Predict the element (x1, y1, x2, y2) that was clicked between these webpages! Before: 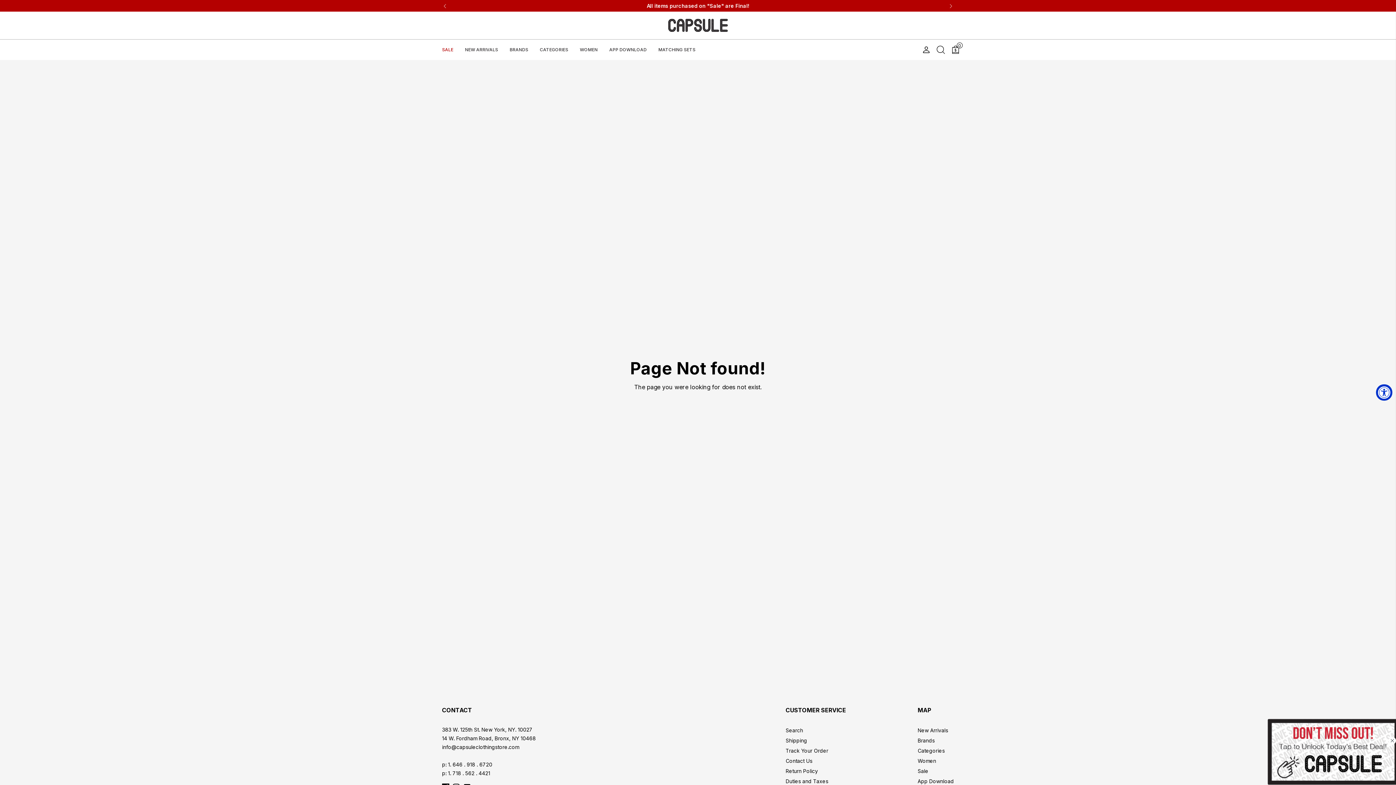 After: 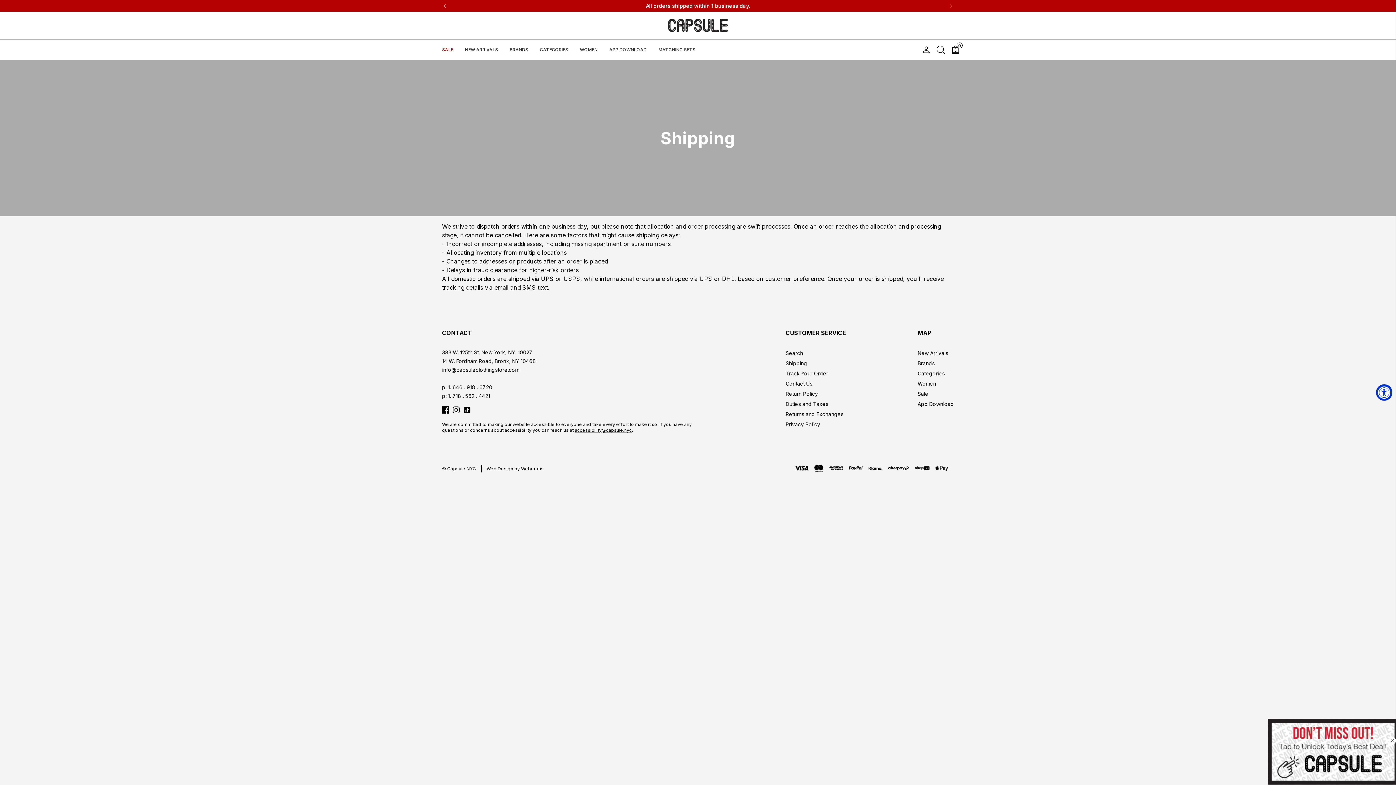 Action: bbox: (785, 736, 846, 746) label: Shipping